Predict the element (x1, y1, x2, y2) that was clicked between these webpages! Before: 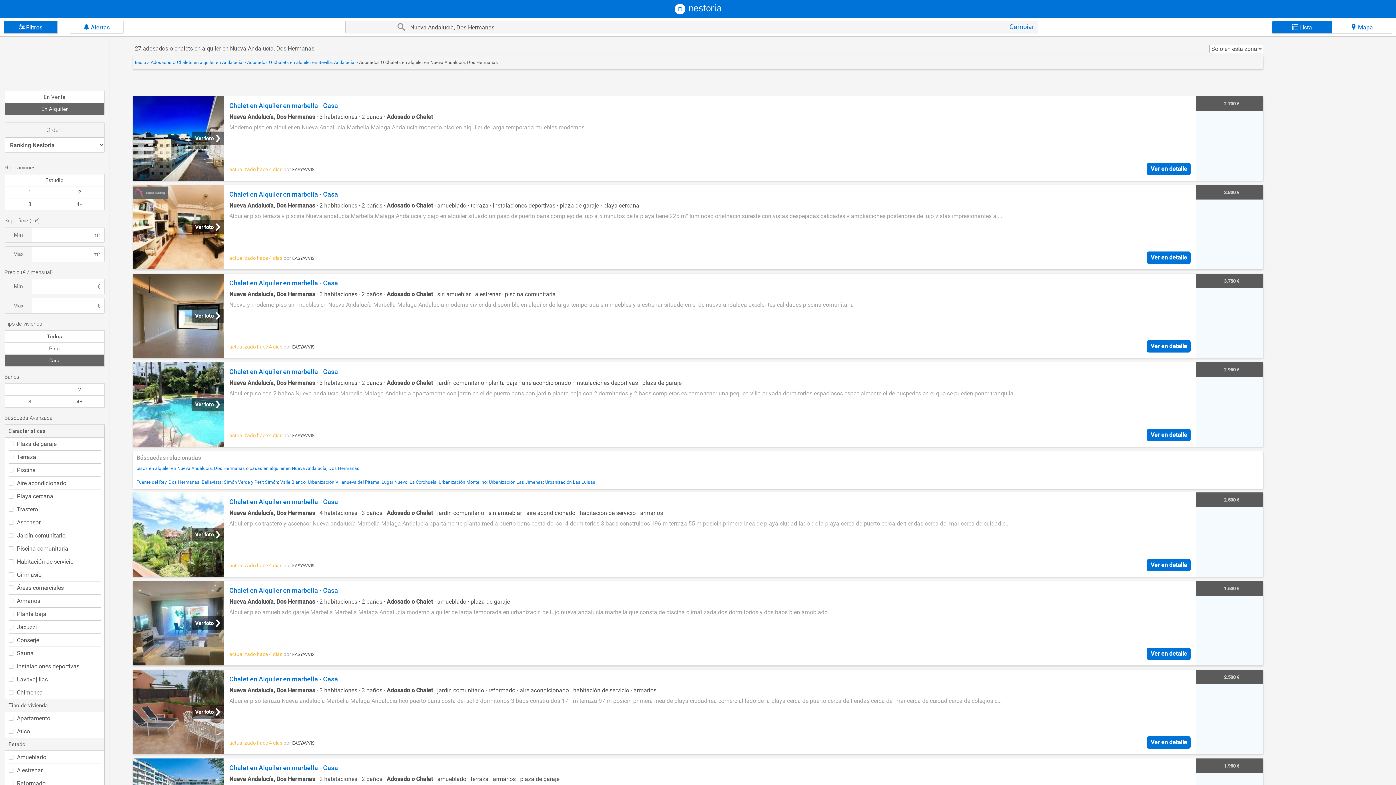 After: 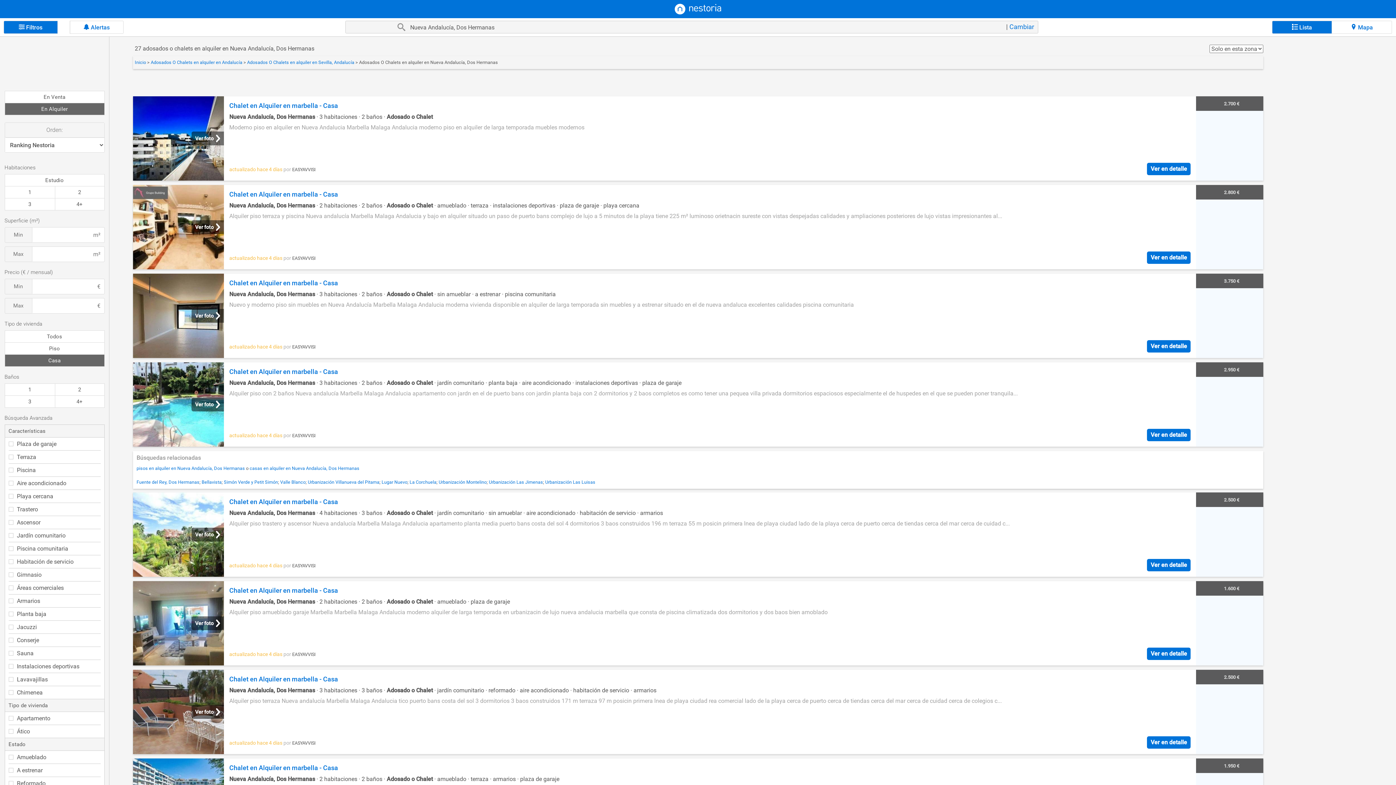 Action: bbox: (3, 20, 57, 33) label:  Filtros